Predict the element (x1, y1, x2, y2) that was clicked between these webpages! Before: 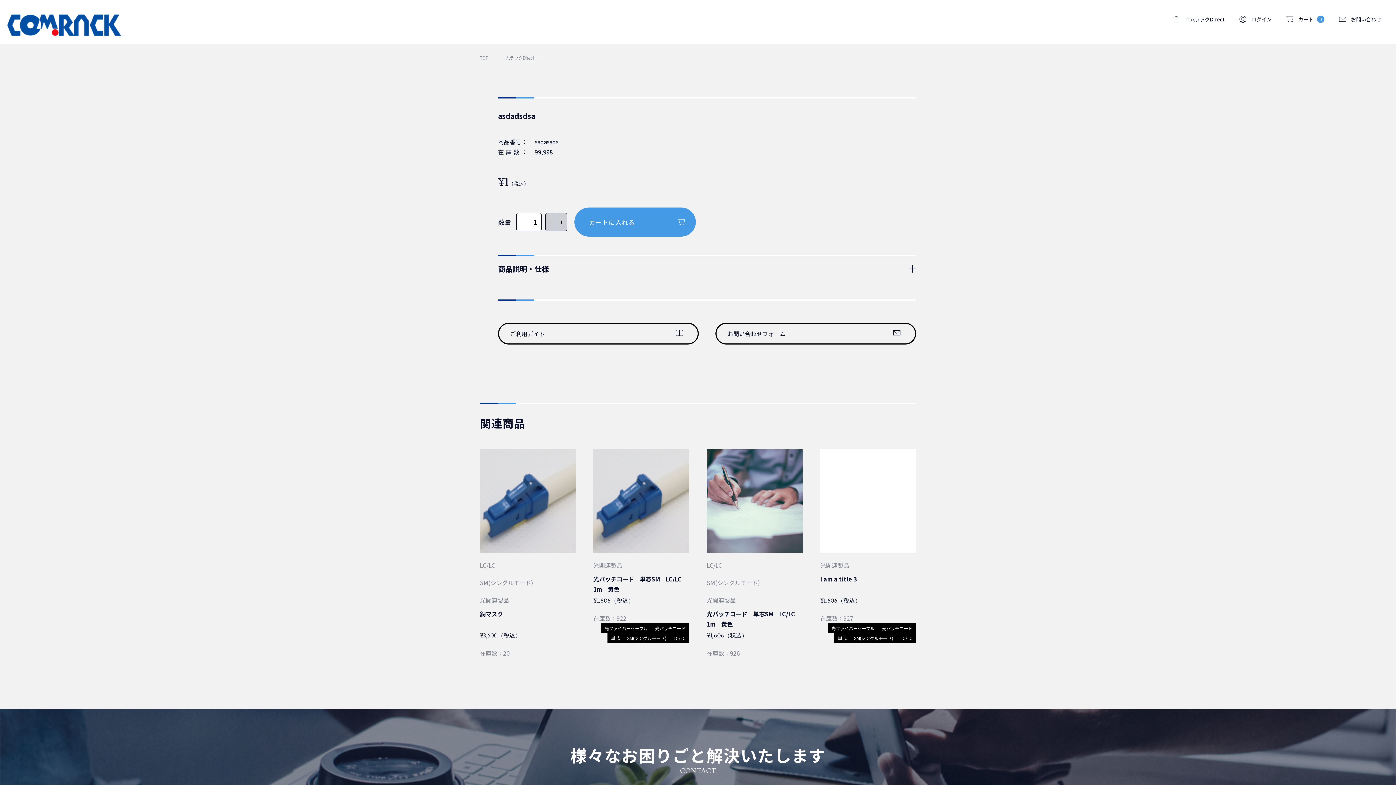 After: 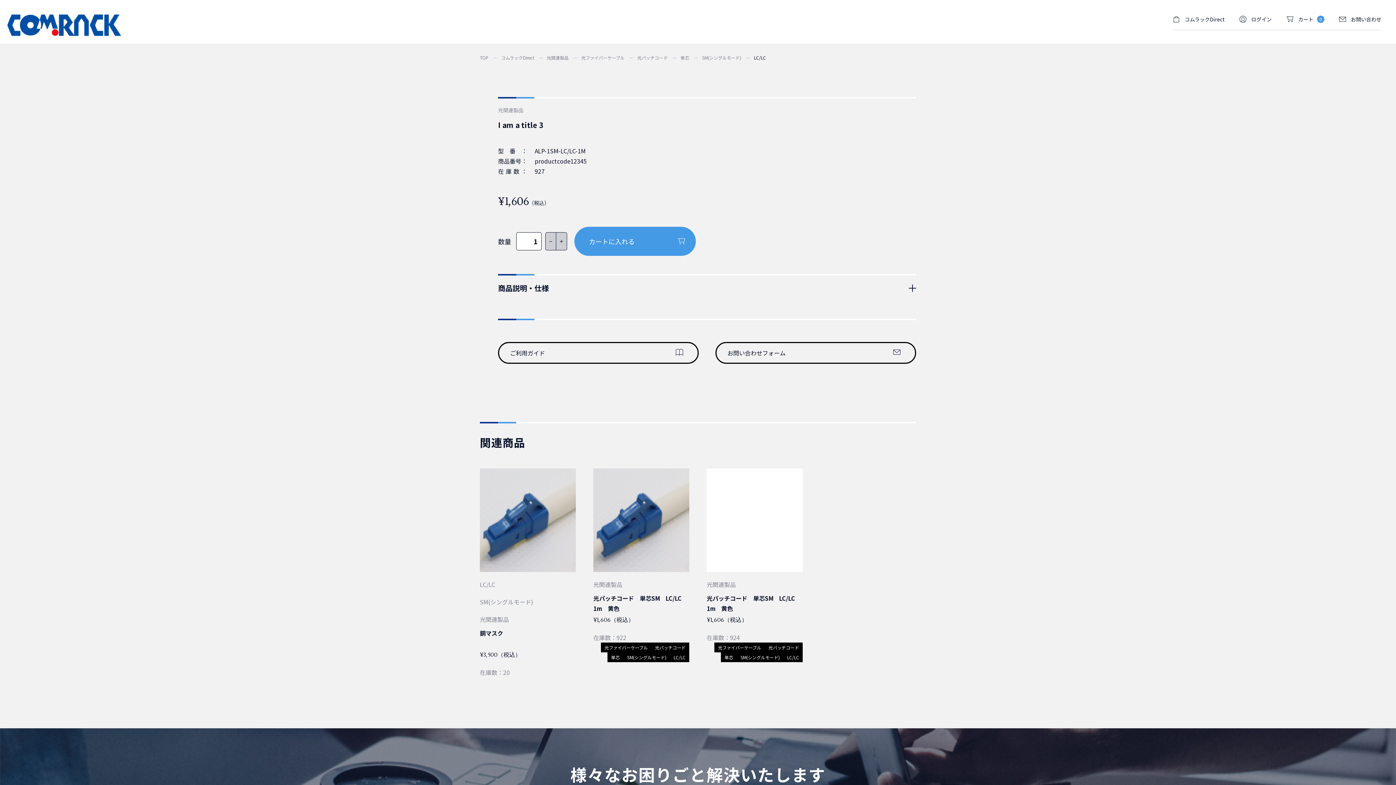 Action: bbox: (820, 449, 916, 623) label: 光関連製品

I am a title 3

¥1,606（税込）

在庫数：927